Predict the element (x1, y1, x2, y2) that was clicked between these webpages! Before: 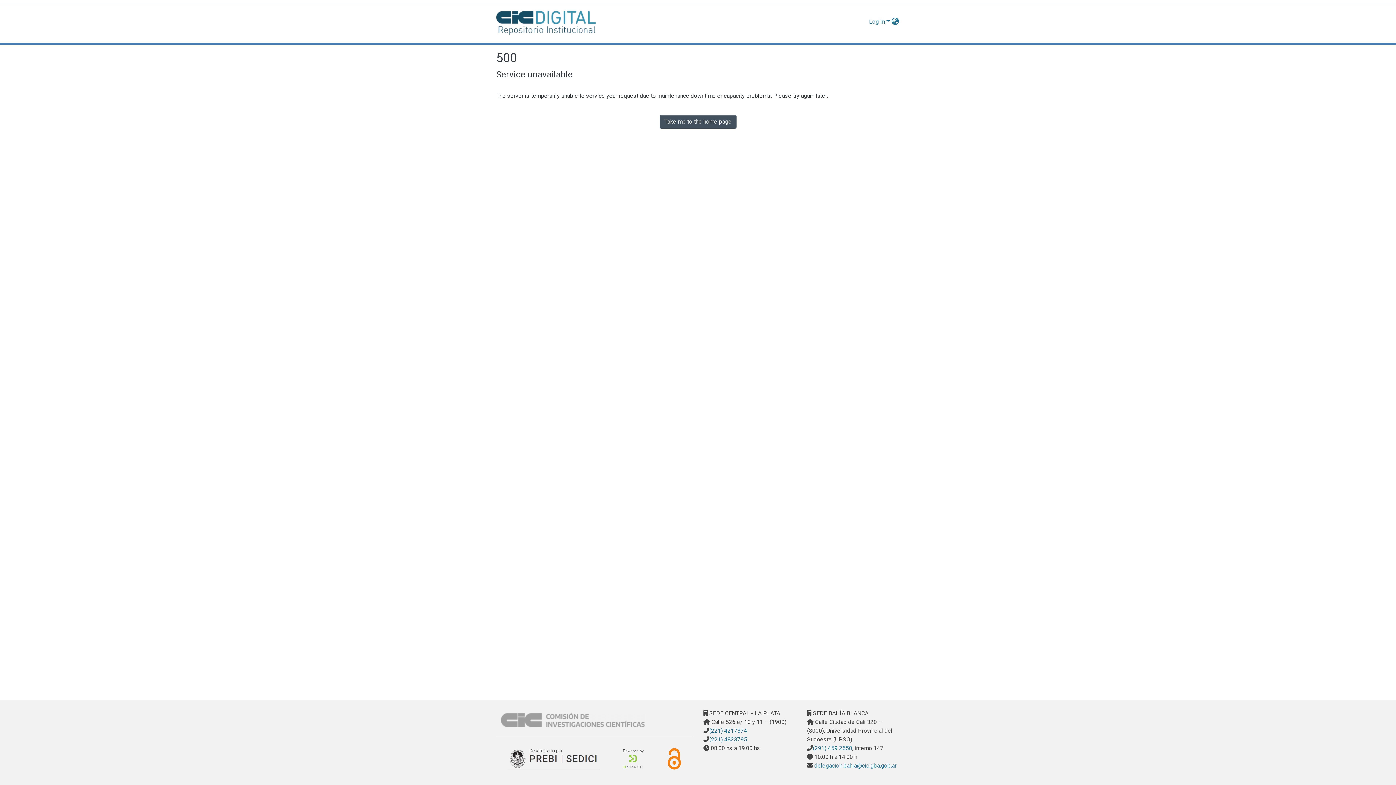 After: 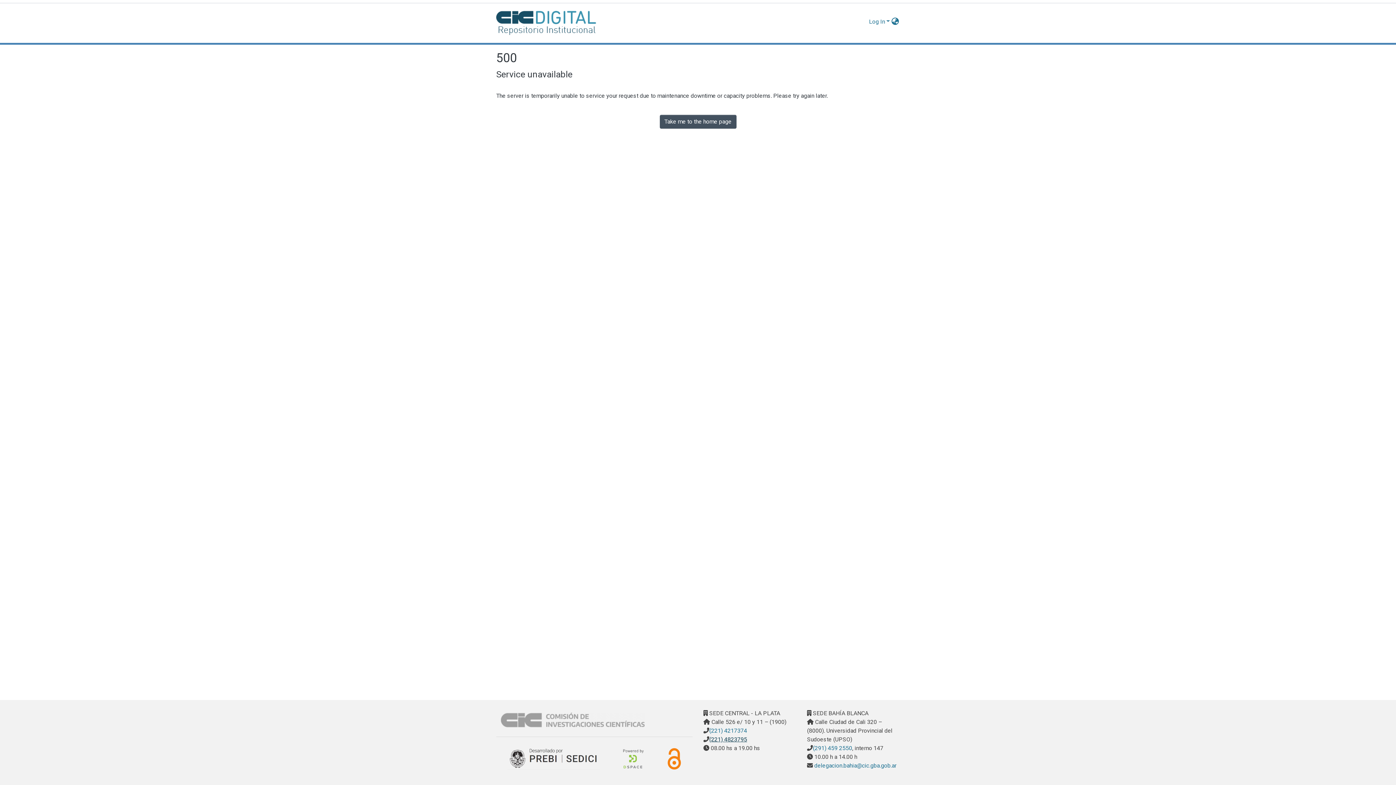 Action: bbox: (709, 736, 747, 743) label: (221) 4823795